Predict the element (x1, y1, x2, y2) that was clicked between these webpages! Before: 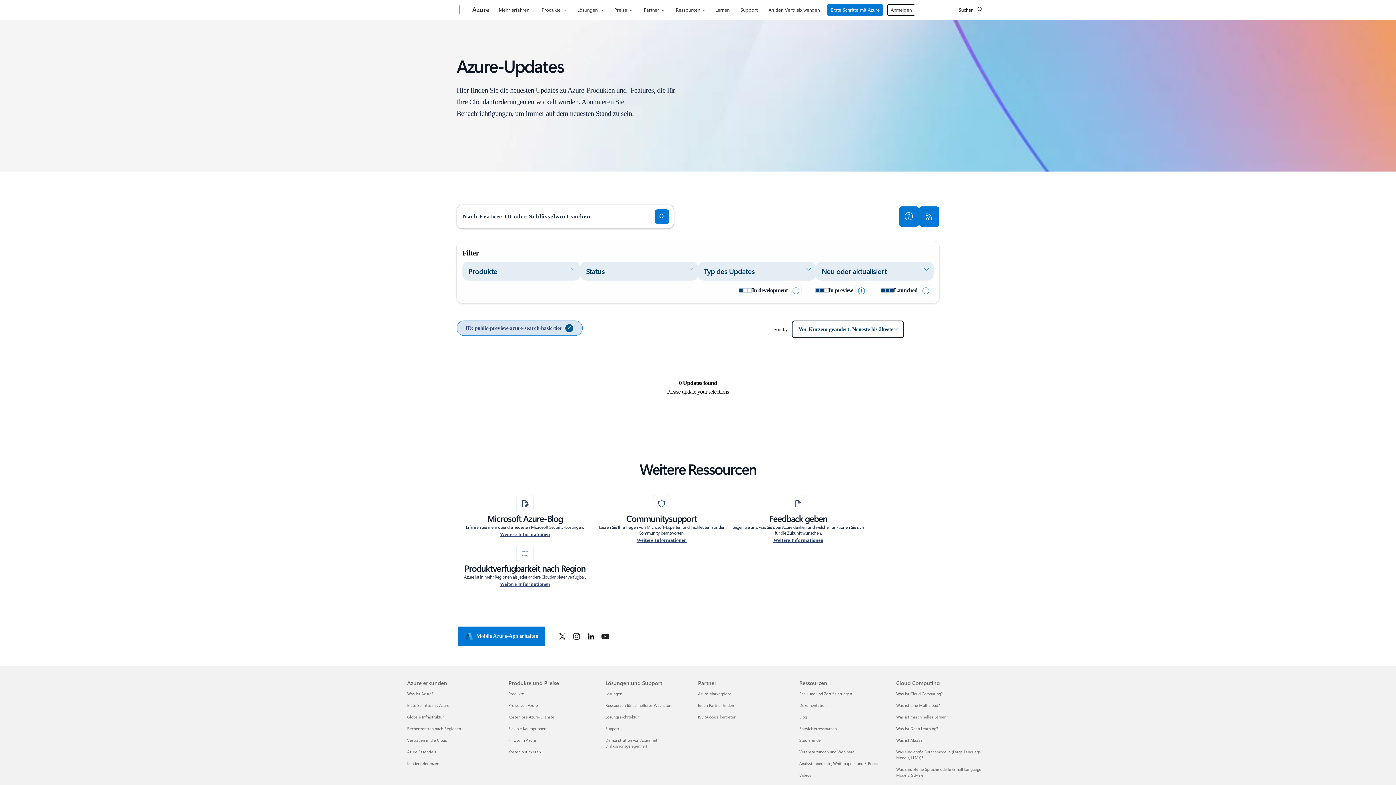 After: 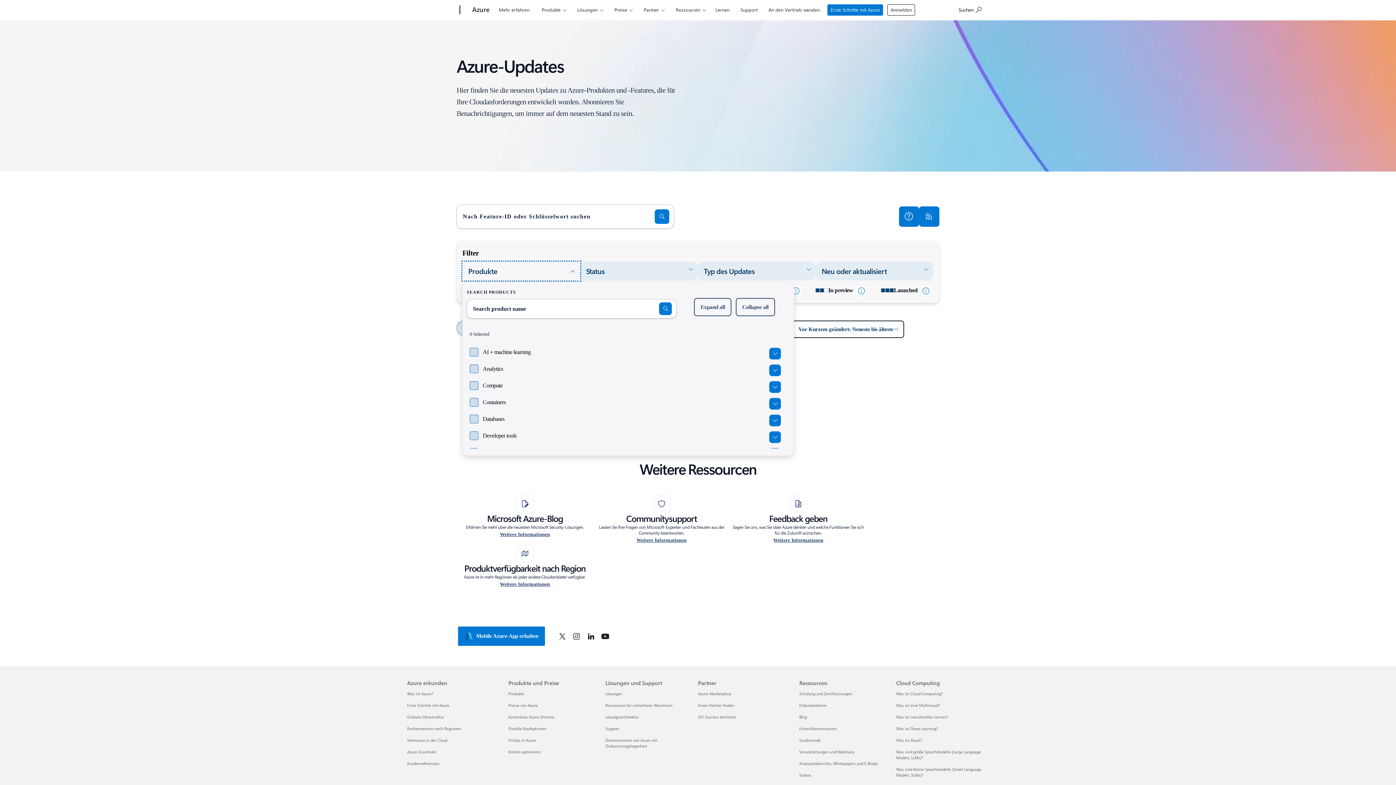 Action: label: Produkte bbox: (462, 261, 580, 280)